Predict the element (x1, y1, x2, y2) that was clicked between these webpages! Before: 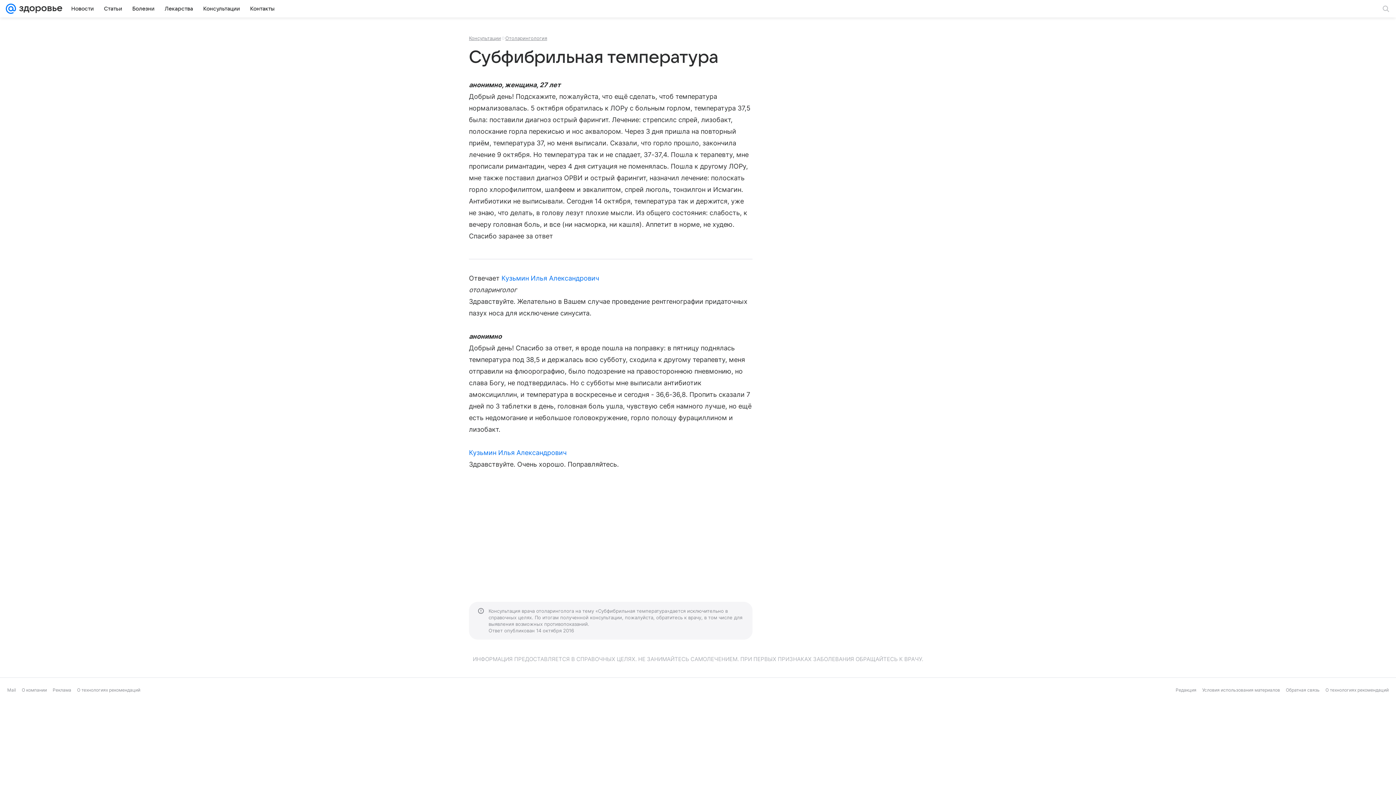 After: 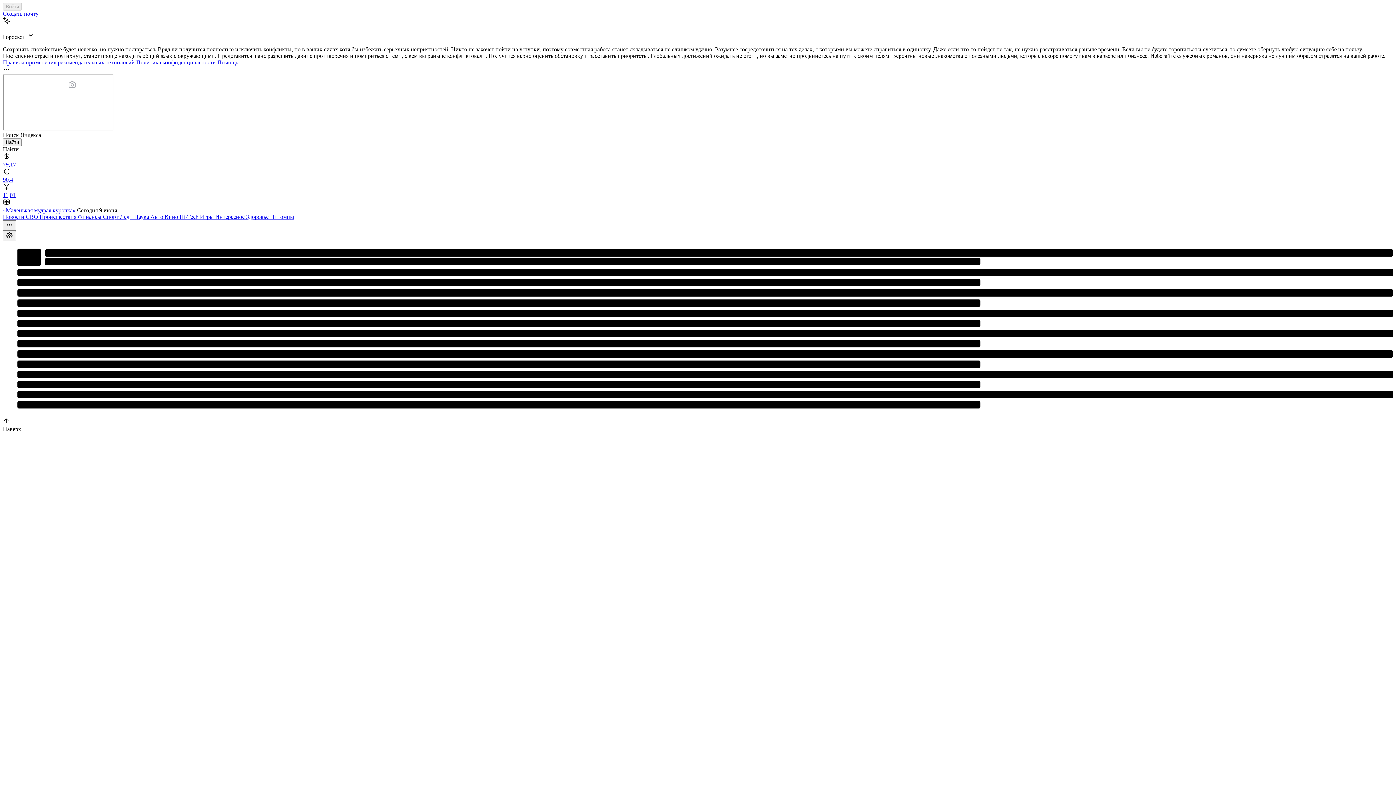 Action: bbox: (7, 687, 16, 693) label: Mail